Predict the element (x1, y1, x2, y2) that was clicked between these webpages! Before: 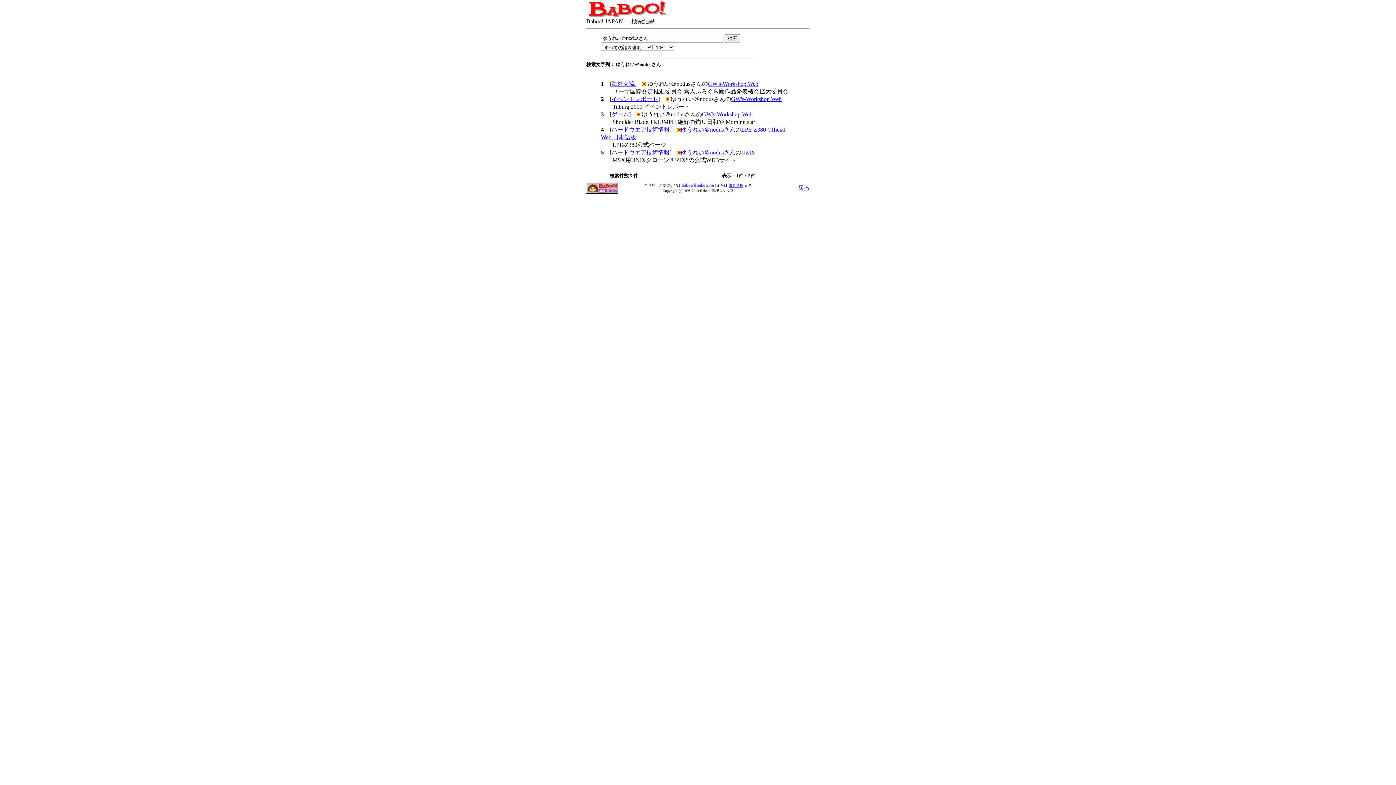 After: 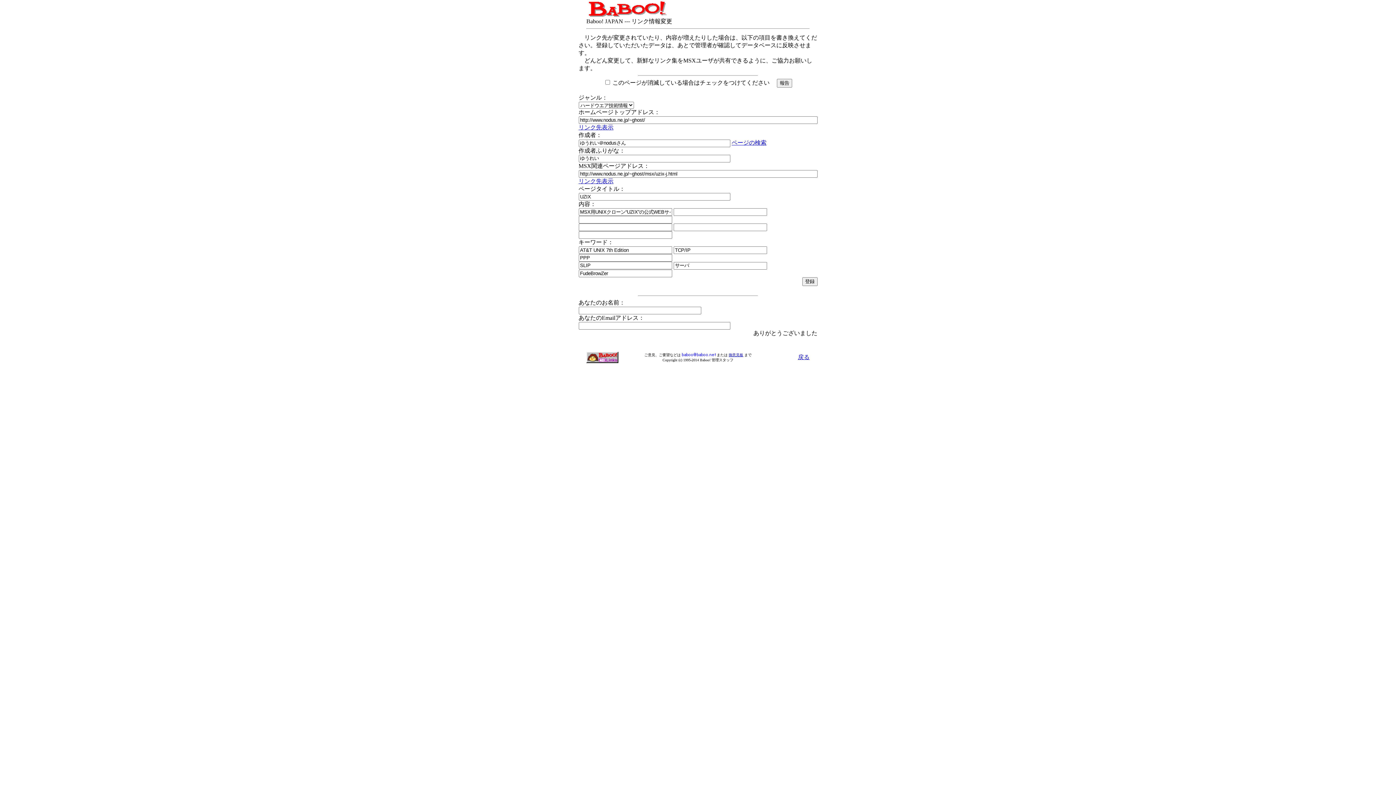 Action: bbox: (677, 149, 681, 155)